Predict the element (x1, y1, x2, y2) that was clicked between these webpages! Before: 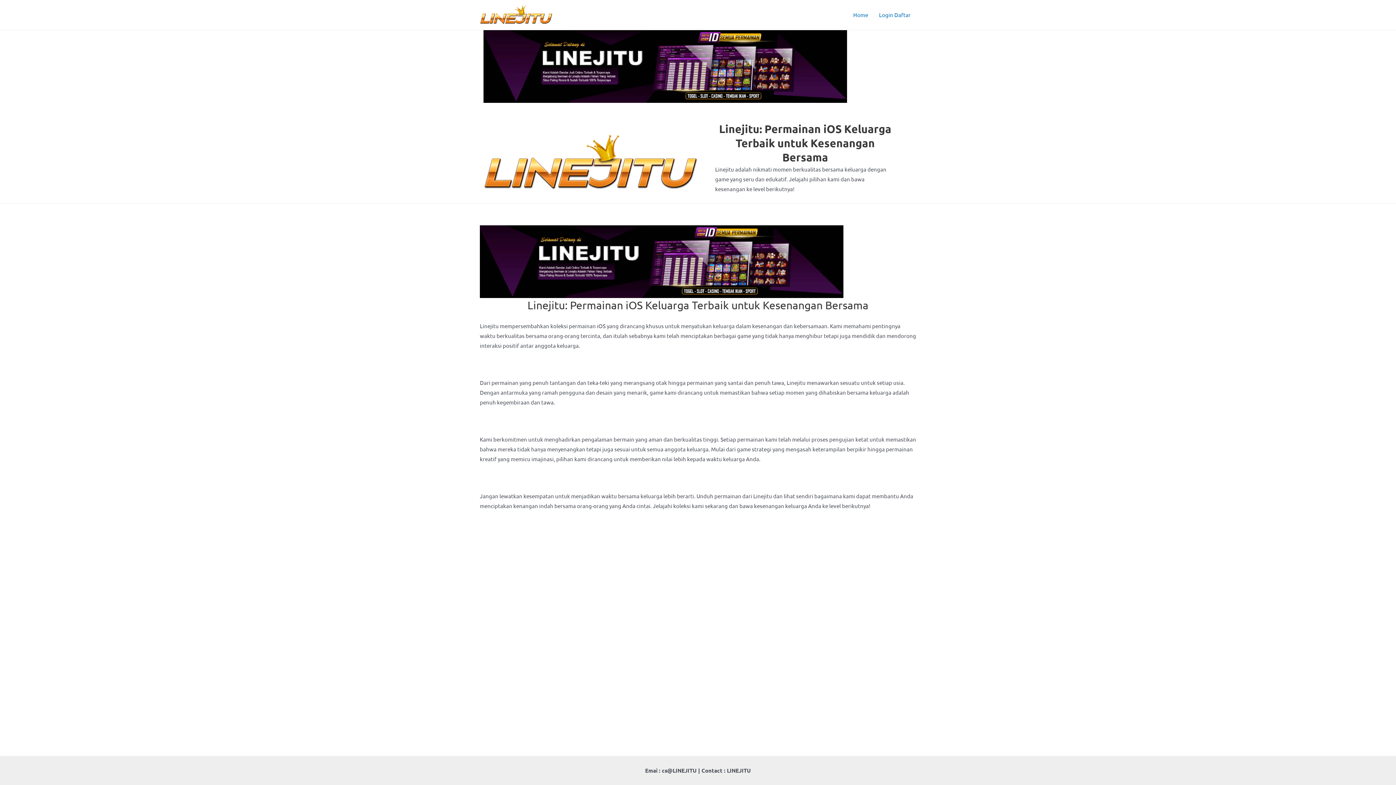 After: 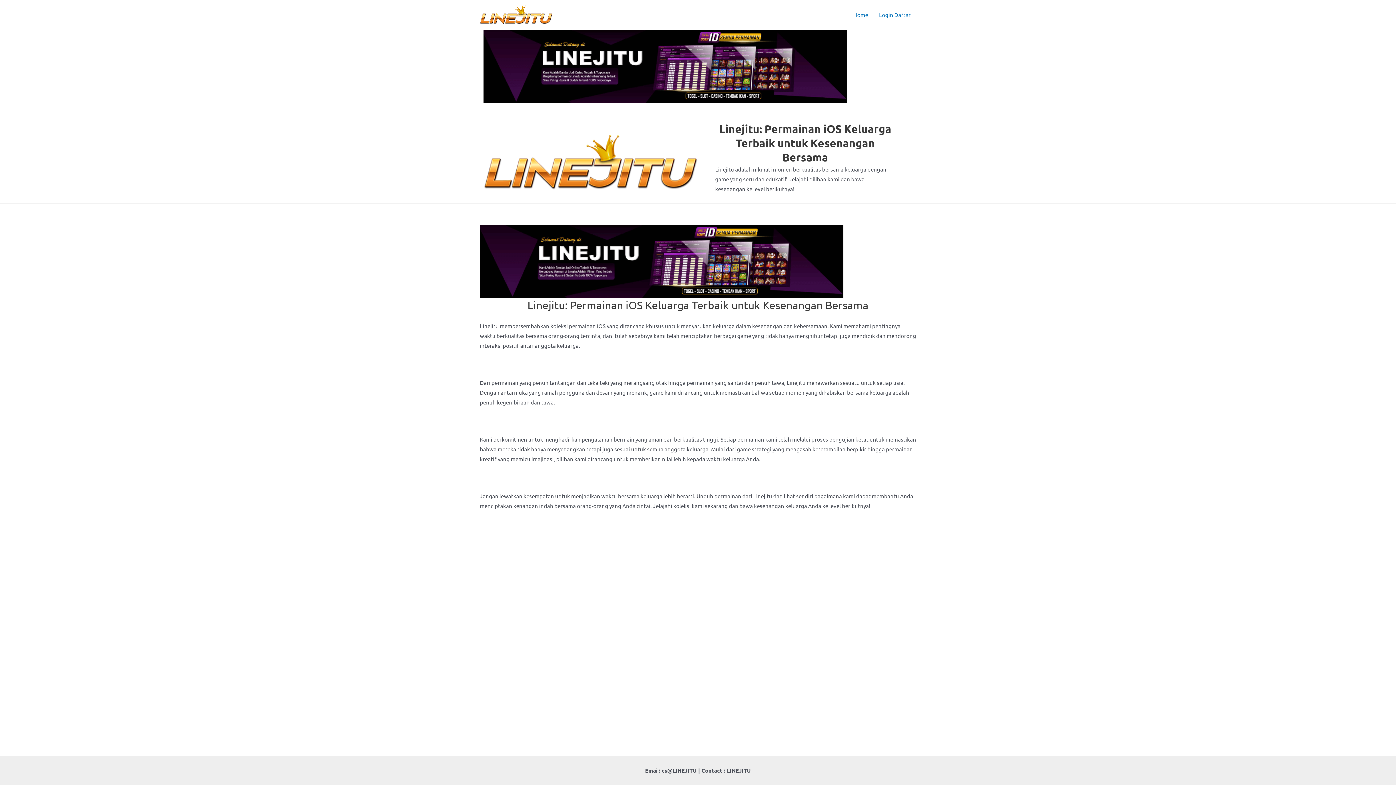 Action: label: Home bbox: (848, 5, 873, 23)